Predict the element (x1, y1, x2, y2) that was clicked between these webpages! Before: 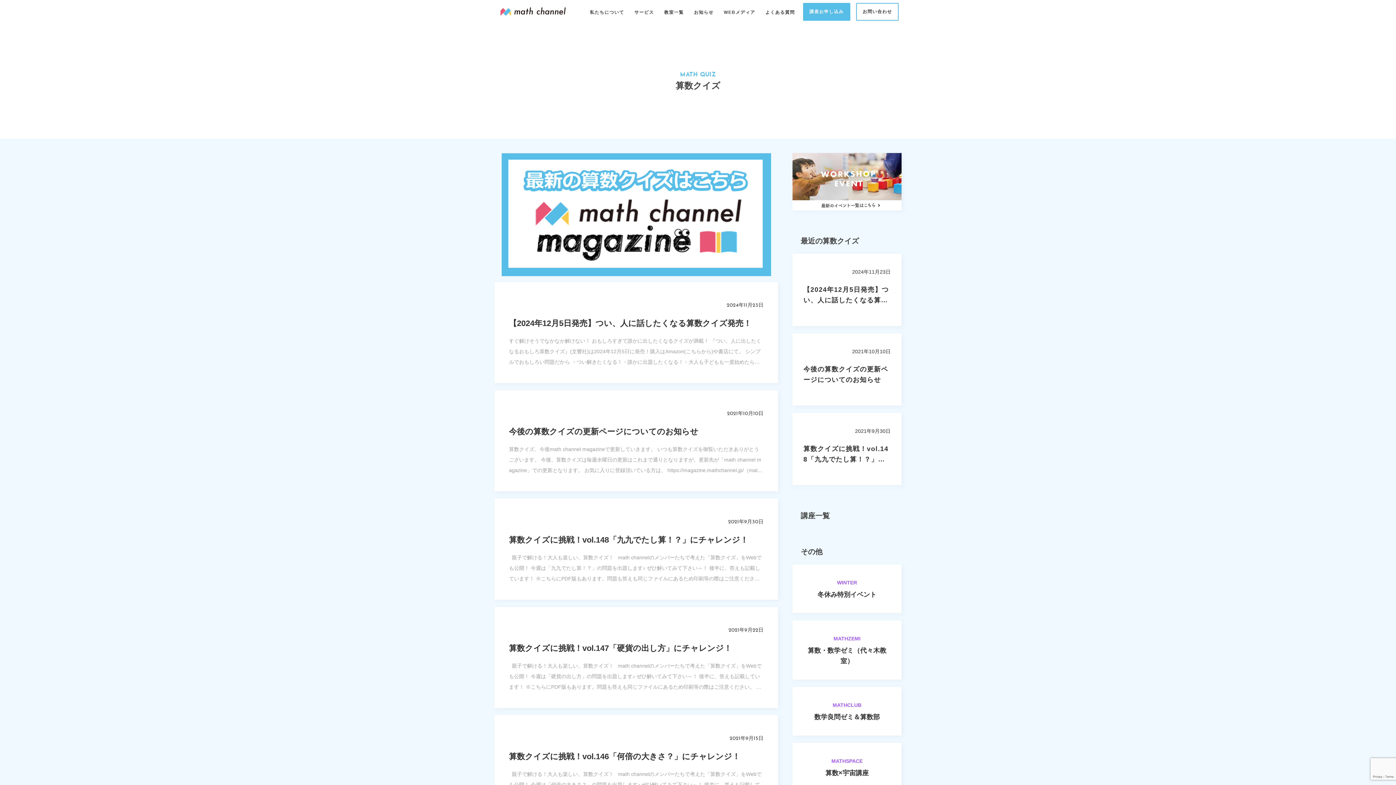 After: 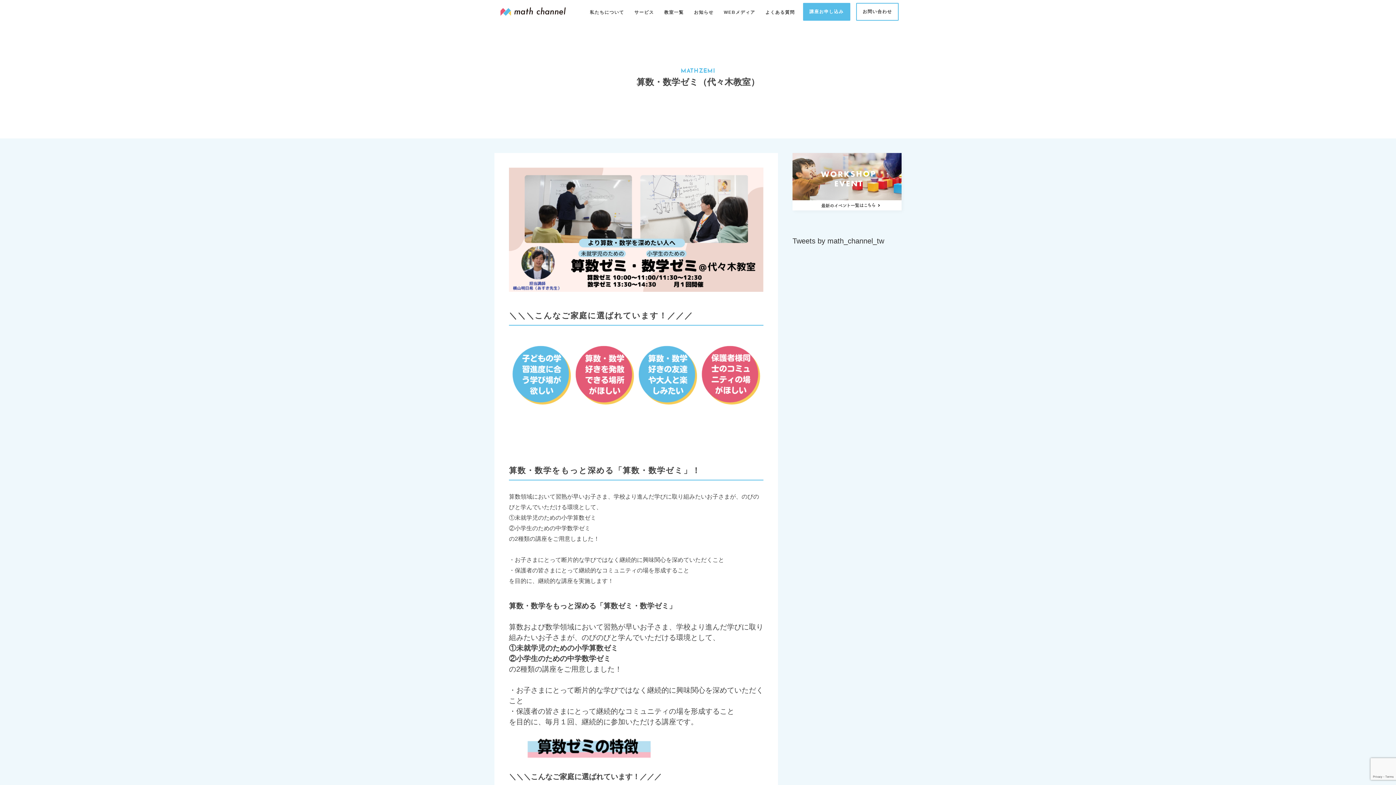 Action: bbox: (792, 620, 901, 679) label: MATHZEMI

算数・数学ゼミ（代々木教室）